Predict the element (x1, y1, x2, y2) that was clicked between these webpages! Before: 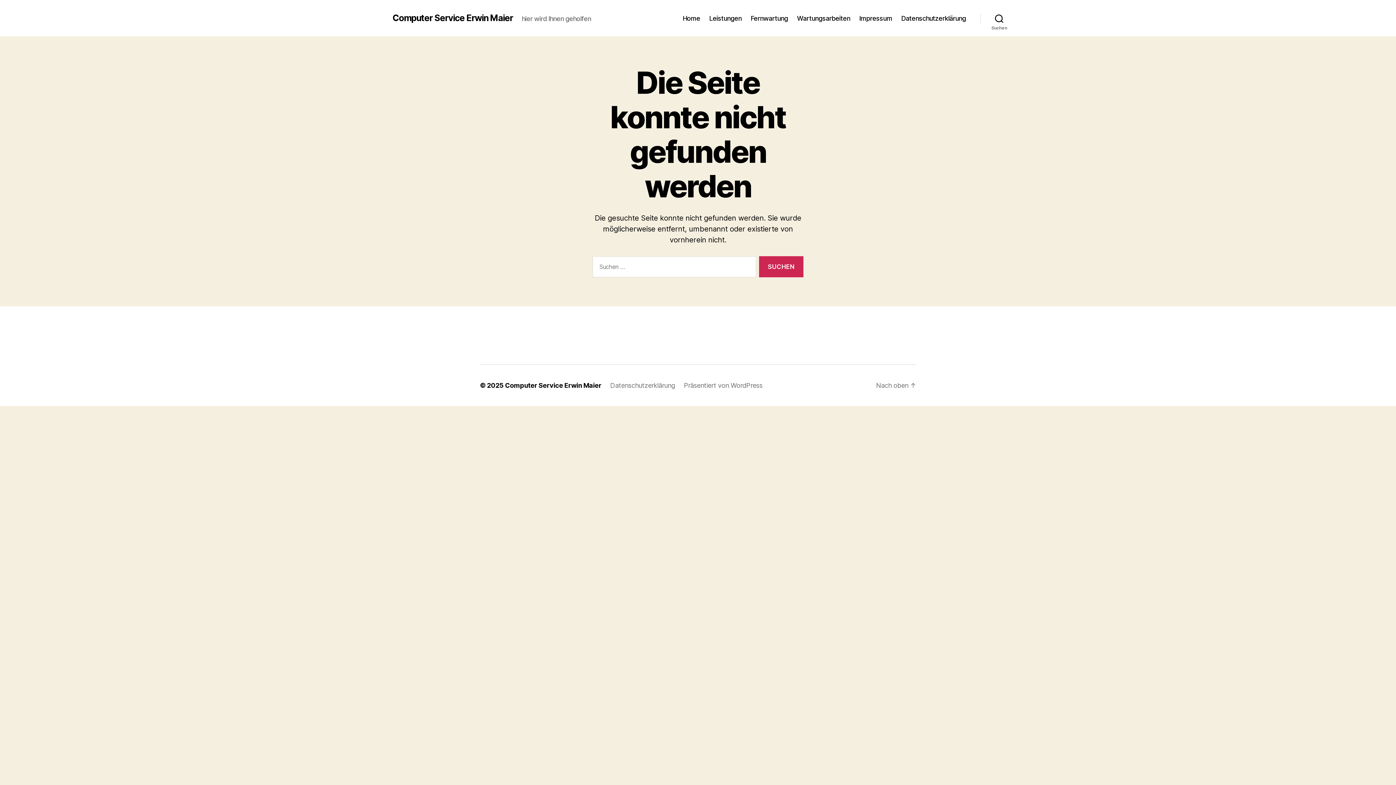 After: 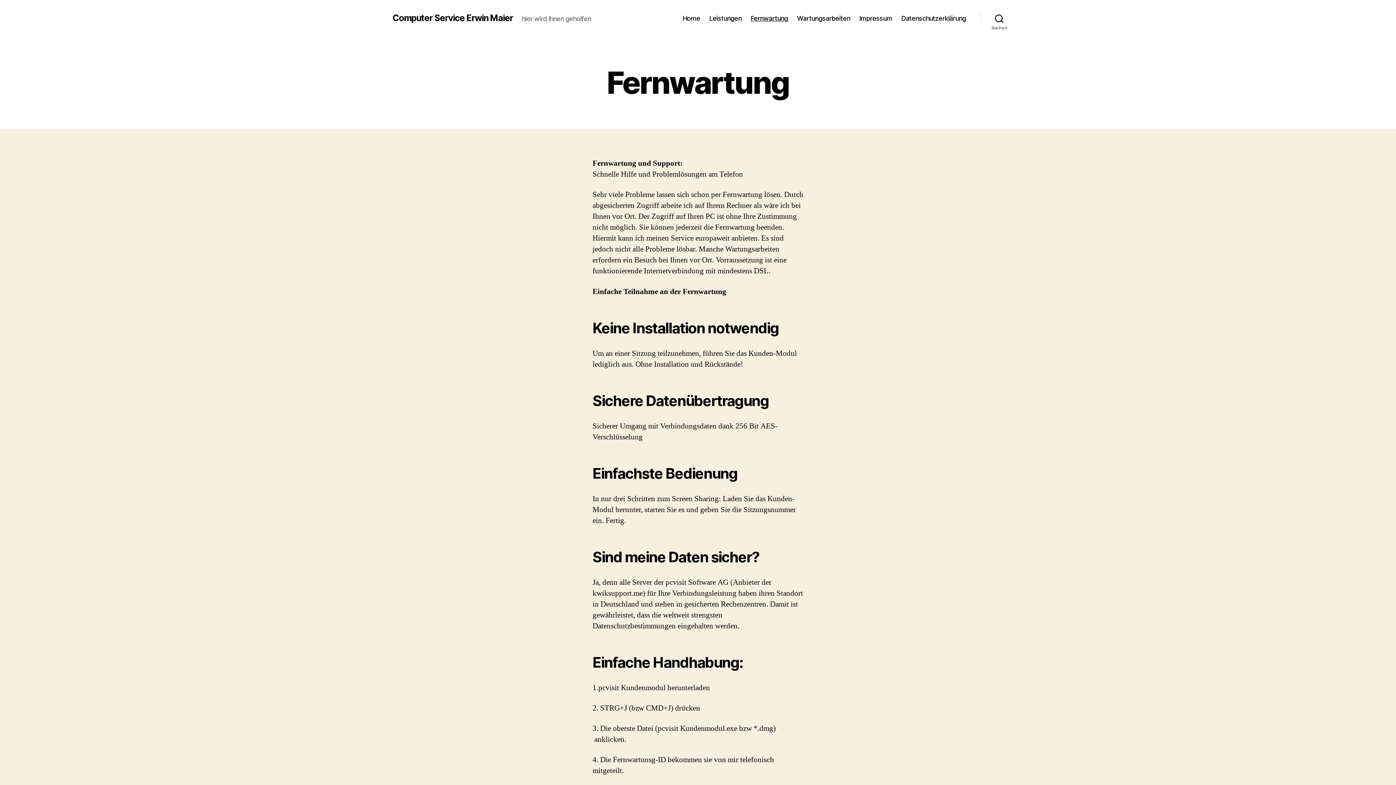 Action: label: Fernwartung bbox: (750, 14, 788, 22)